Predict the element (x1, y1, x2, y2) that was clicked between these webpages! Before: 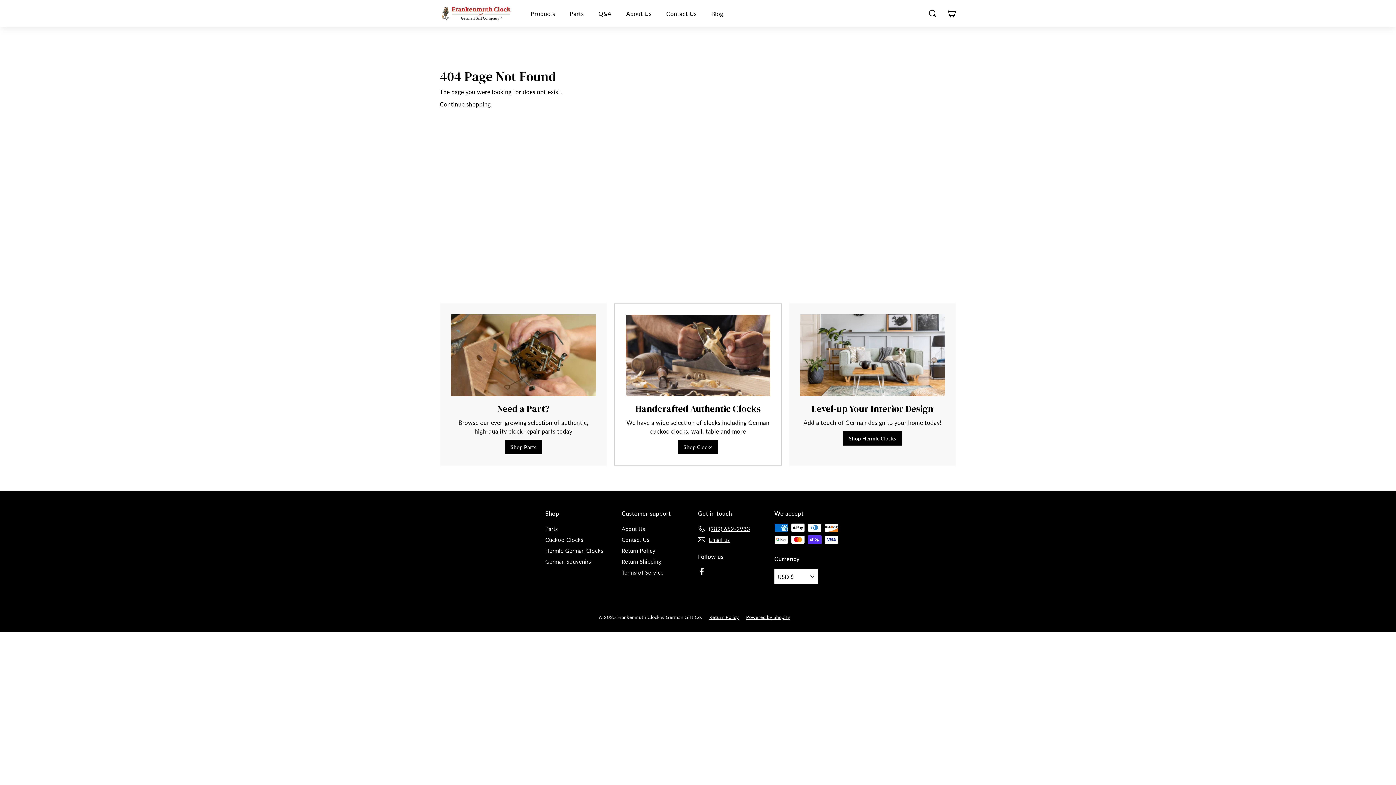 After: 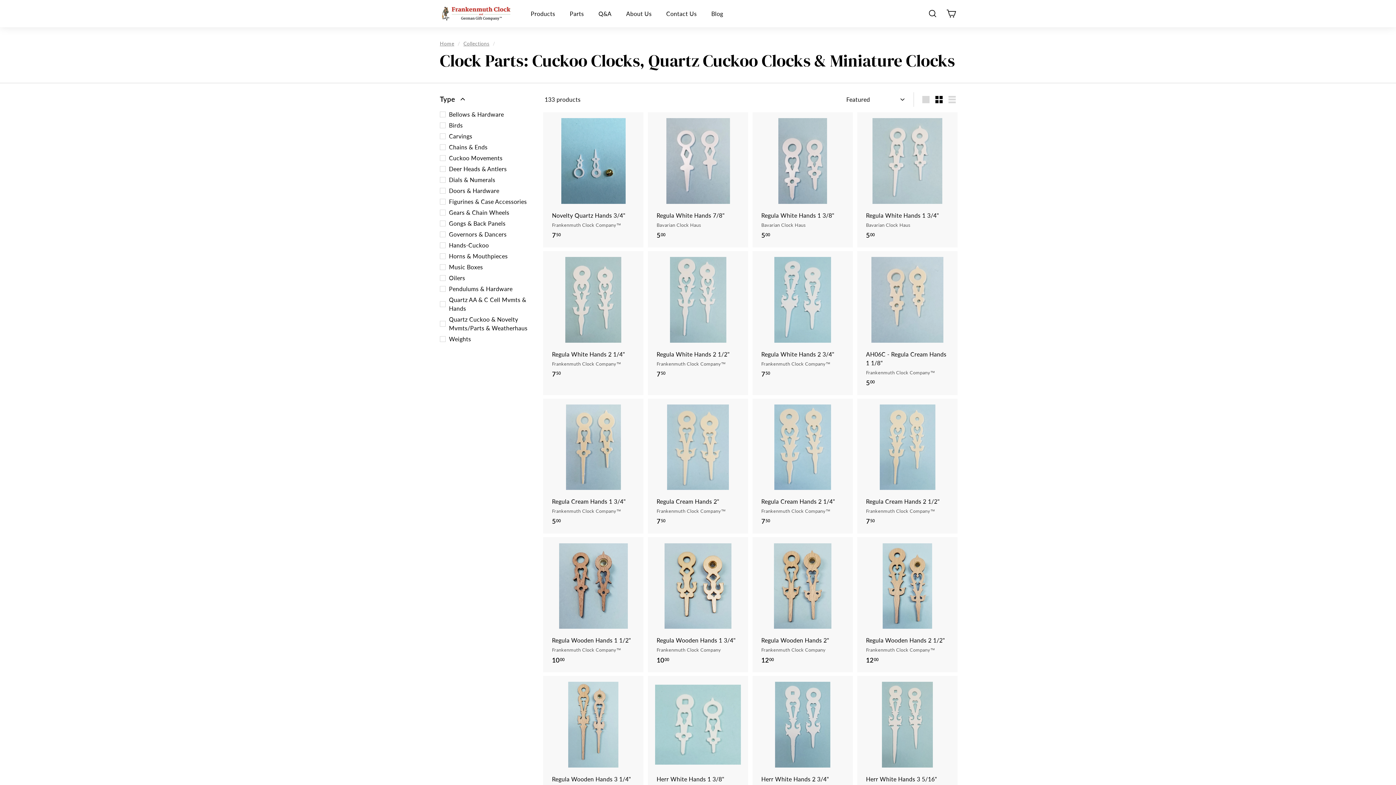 Action: bbox: (450, 314, 596, 396) label: Need a Part?